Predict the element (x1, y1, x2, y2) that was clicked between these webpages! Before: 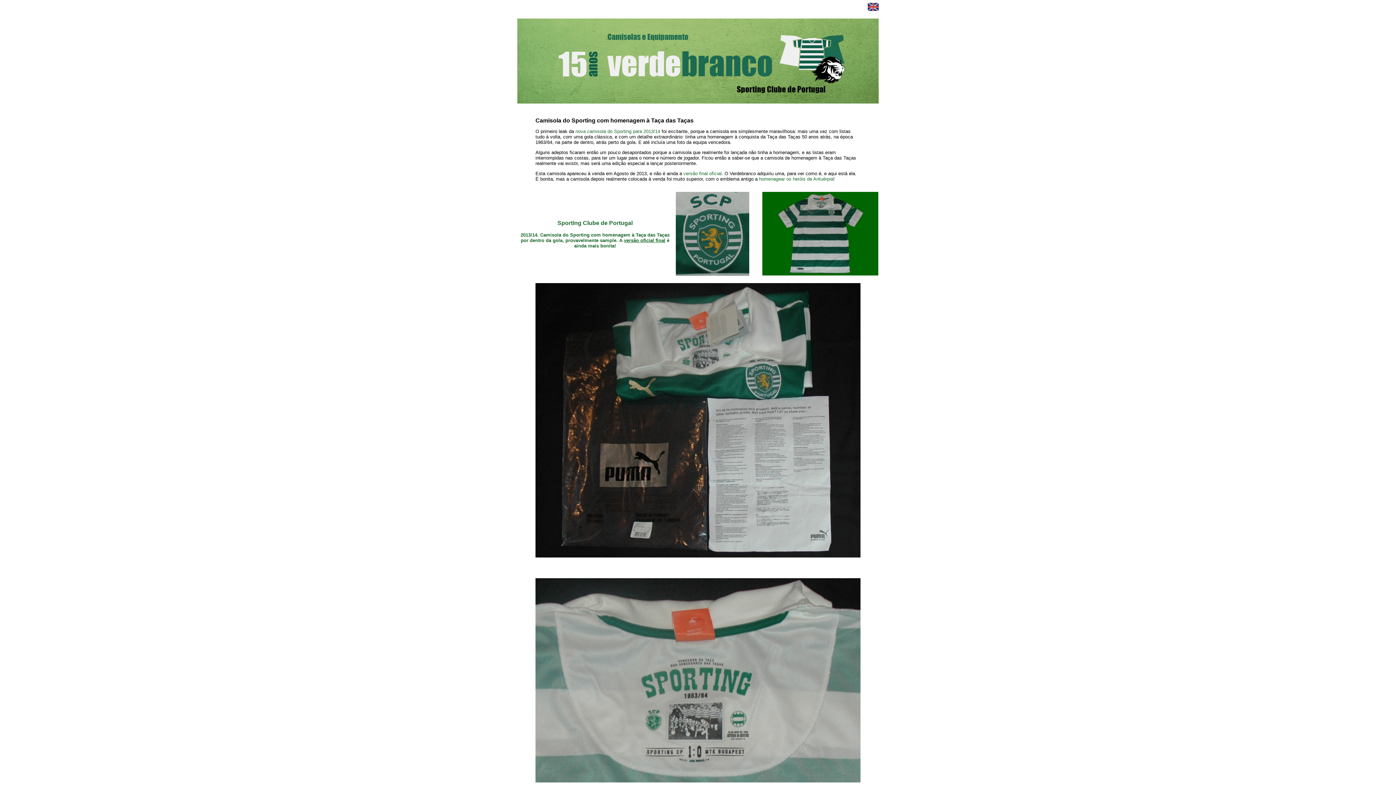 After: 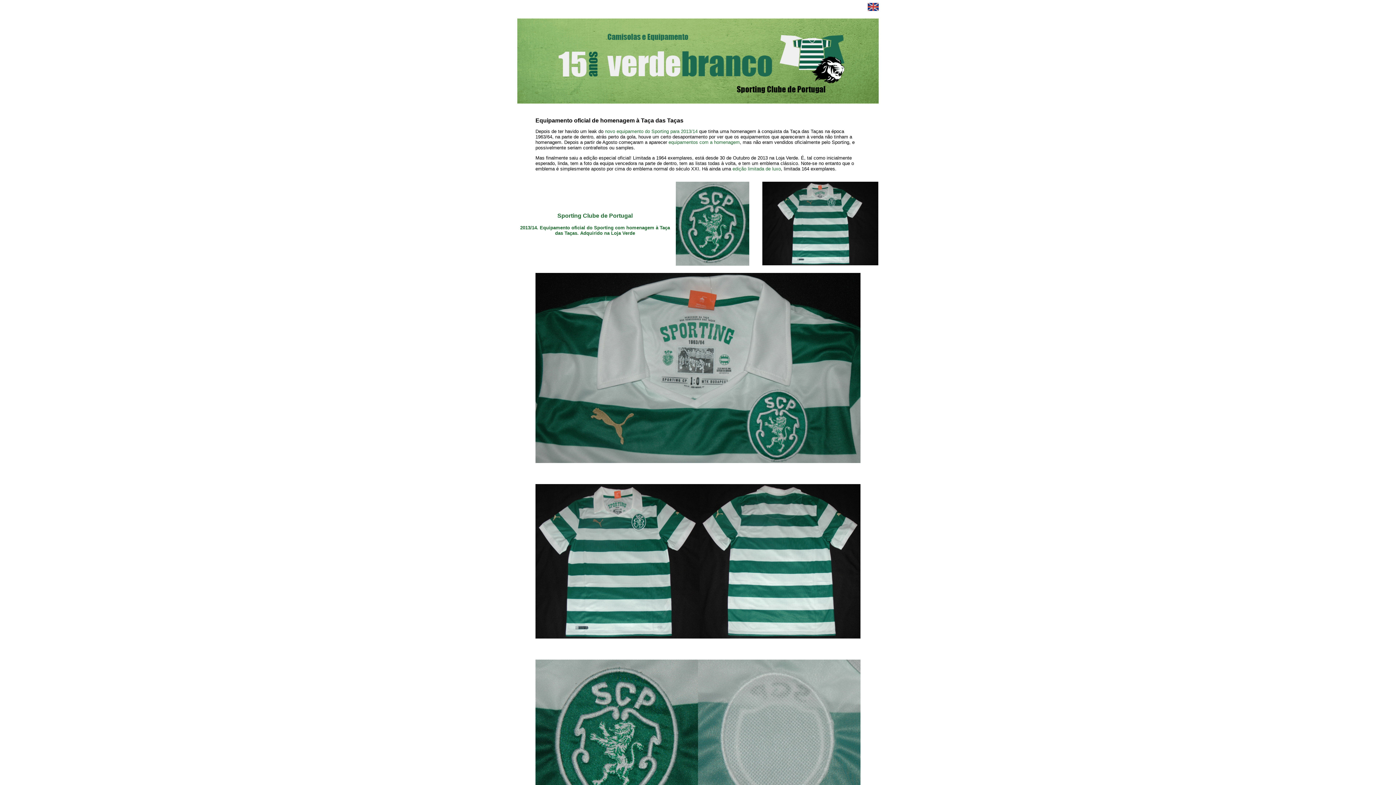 Action: bbox: (683, 170, 721, 176) label: versão final oficial